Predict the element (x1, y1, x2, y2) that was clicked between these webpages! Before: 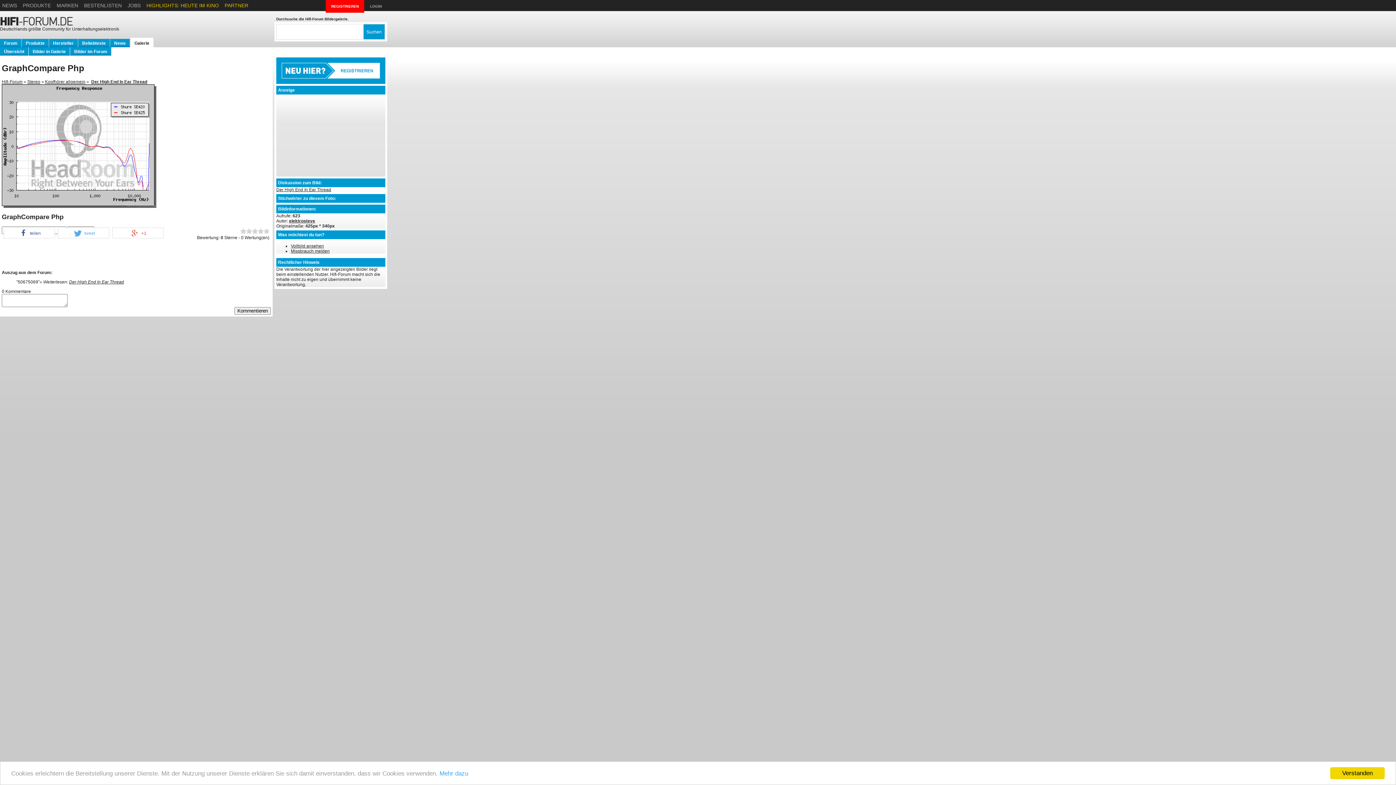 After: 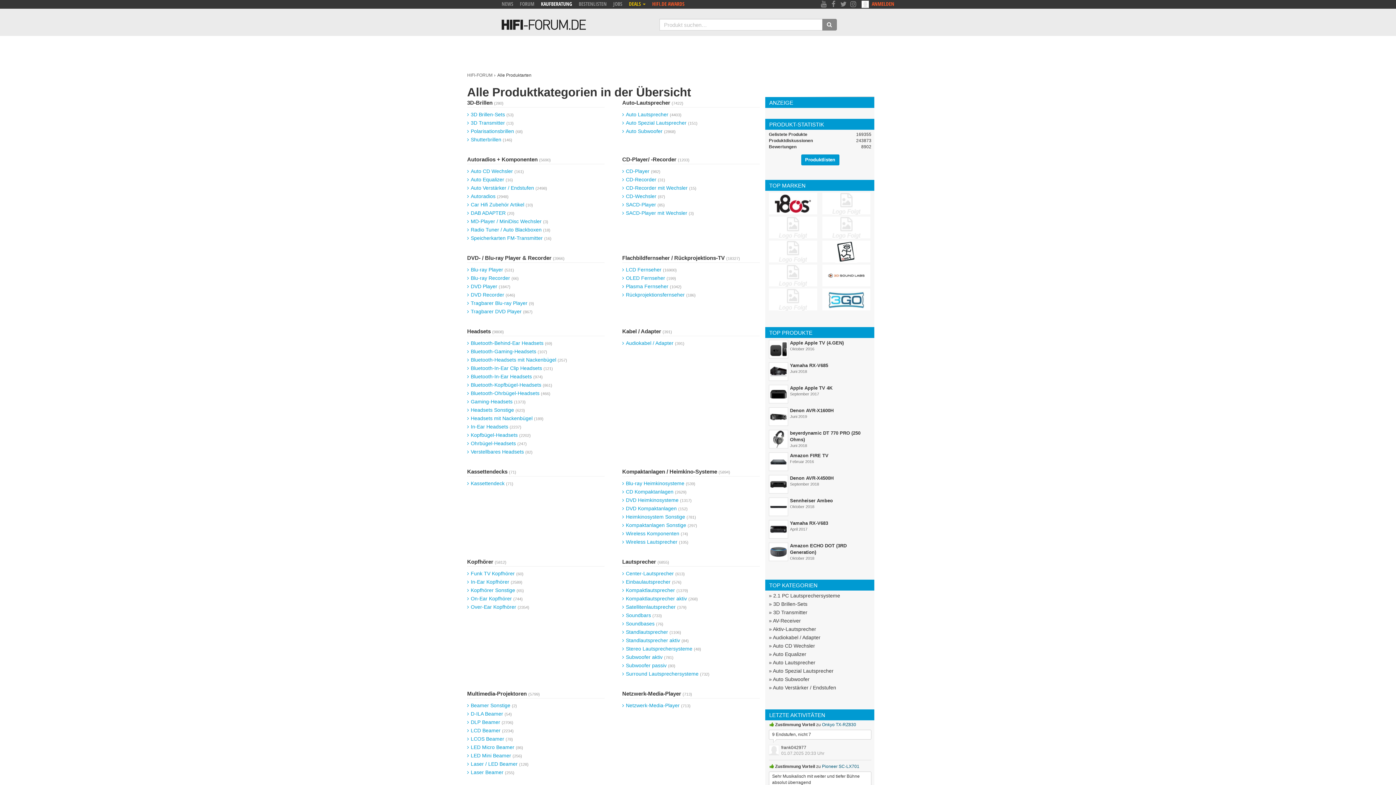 Action: label: Produkte bbox: (21, 38, 48, 46)